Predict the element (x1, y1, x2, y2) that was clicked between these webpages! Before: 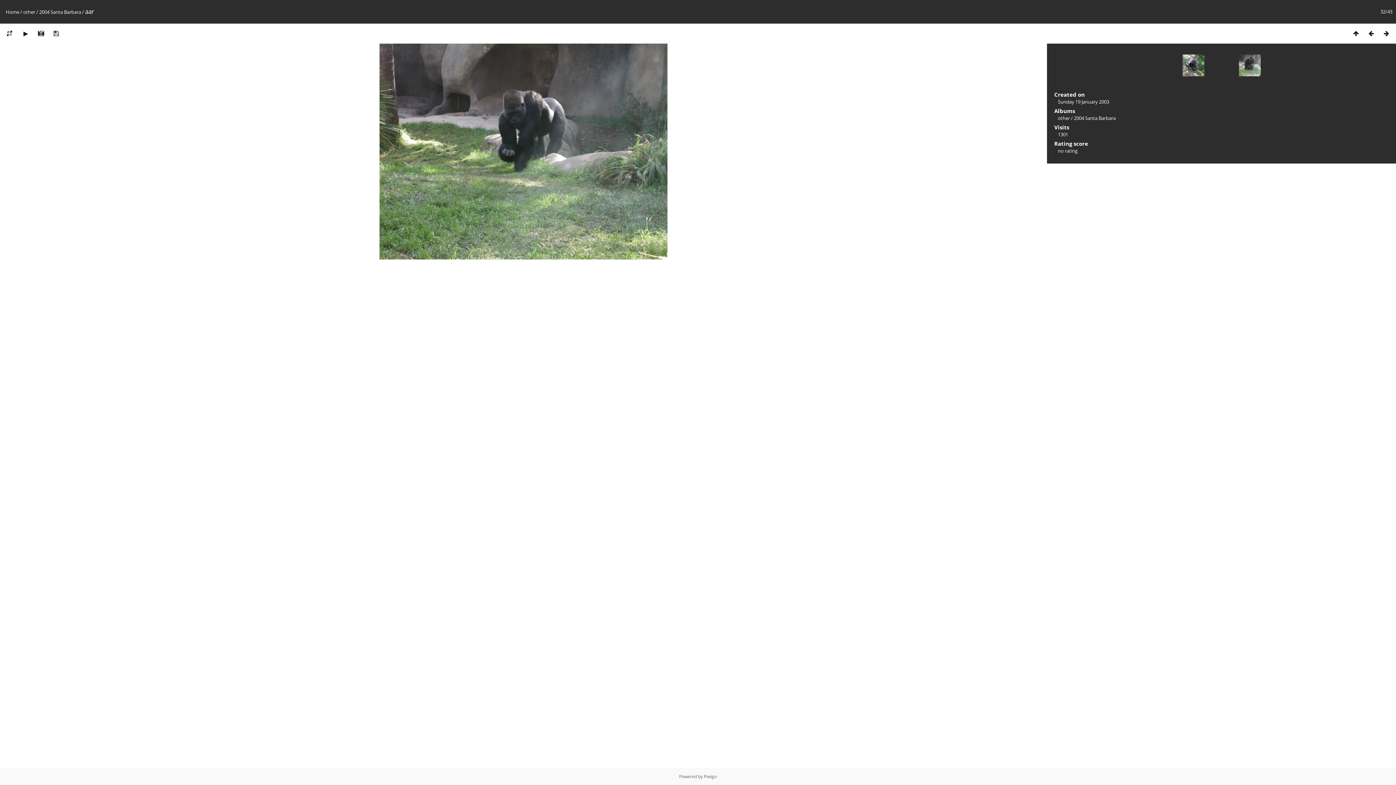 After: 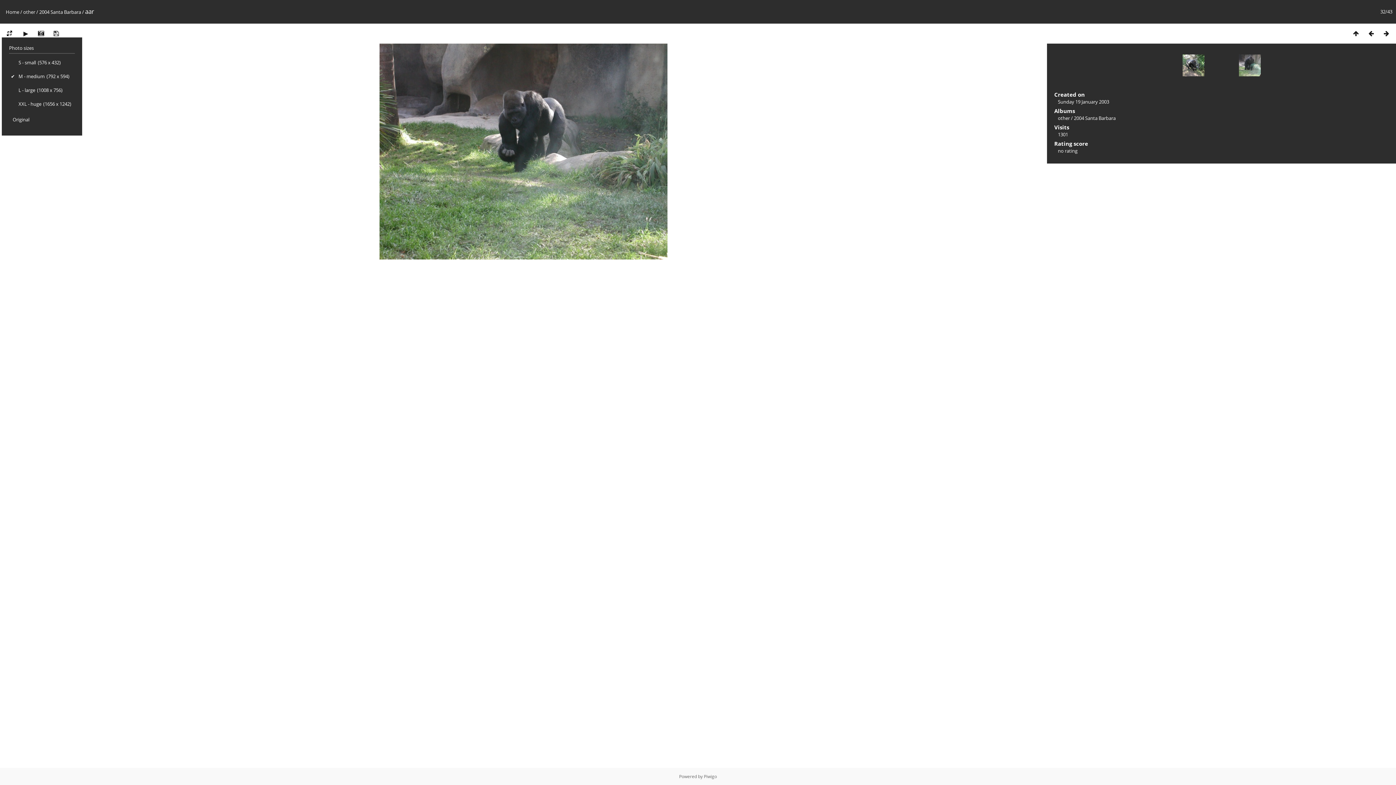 Action: bbox: (1, 29, 17, 37)